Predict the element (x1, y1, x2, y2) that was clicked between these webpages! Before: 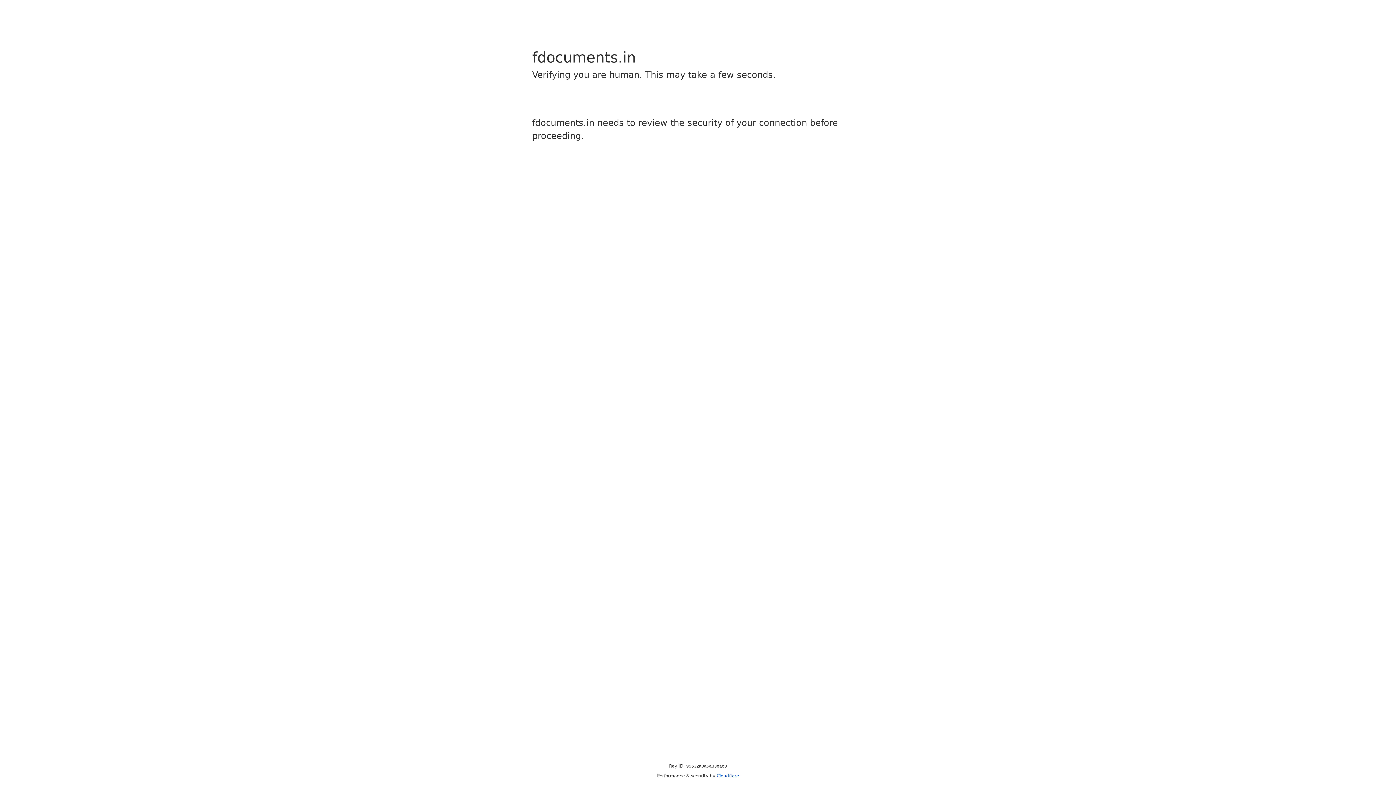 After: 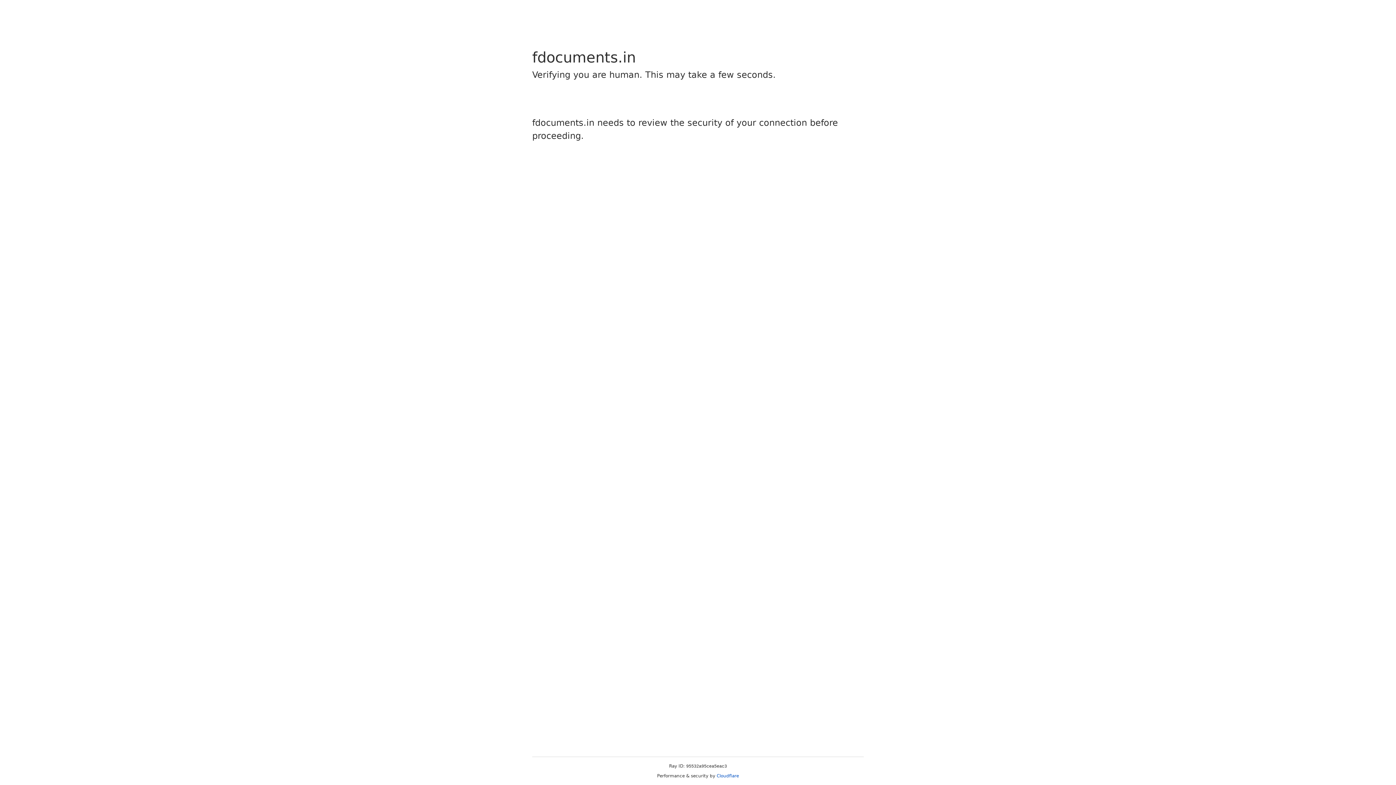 Action: bbox: (716, 773, 739, 778) label: Cloudflare